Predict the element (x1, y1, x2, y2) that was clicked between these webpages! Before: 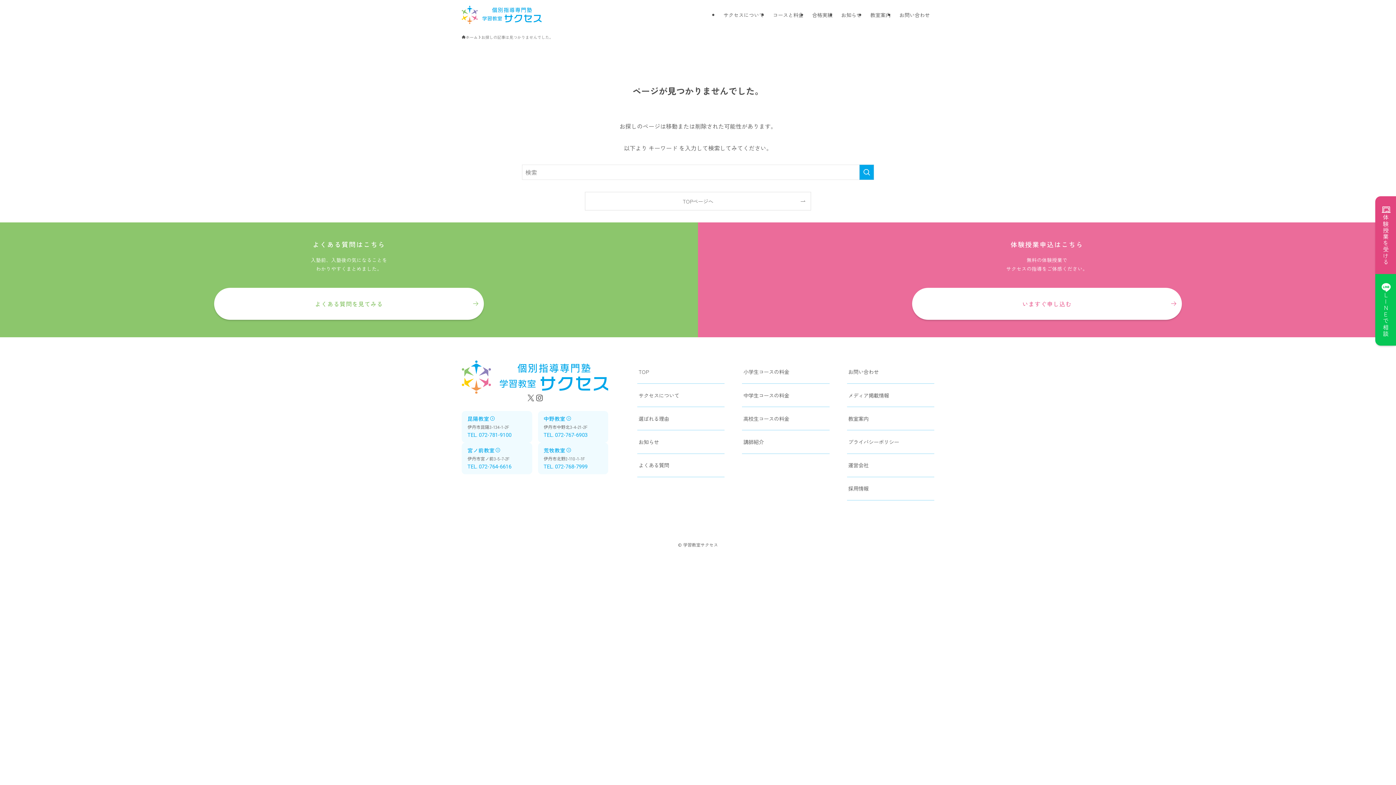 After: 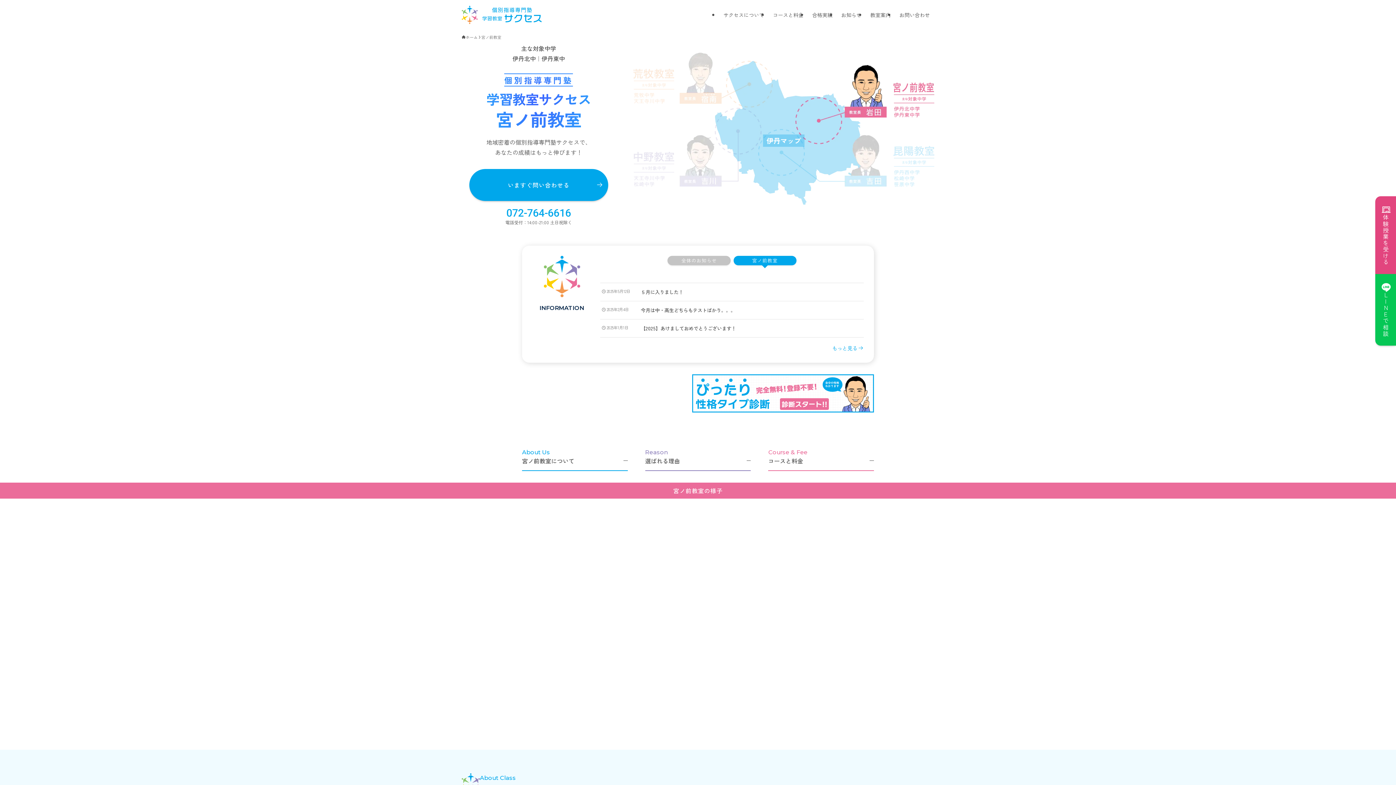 Action: bbox: (467, 446, 501, 454) label: 宮ノ前教室 